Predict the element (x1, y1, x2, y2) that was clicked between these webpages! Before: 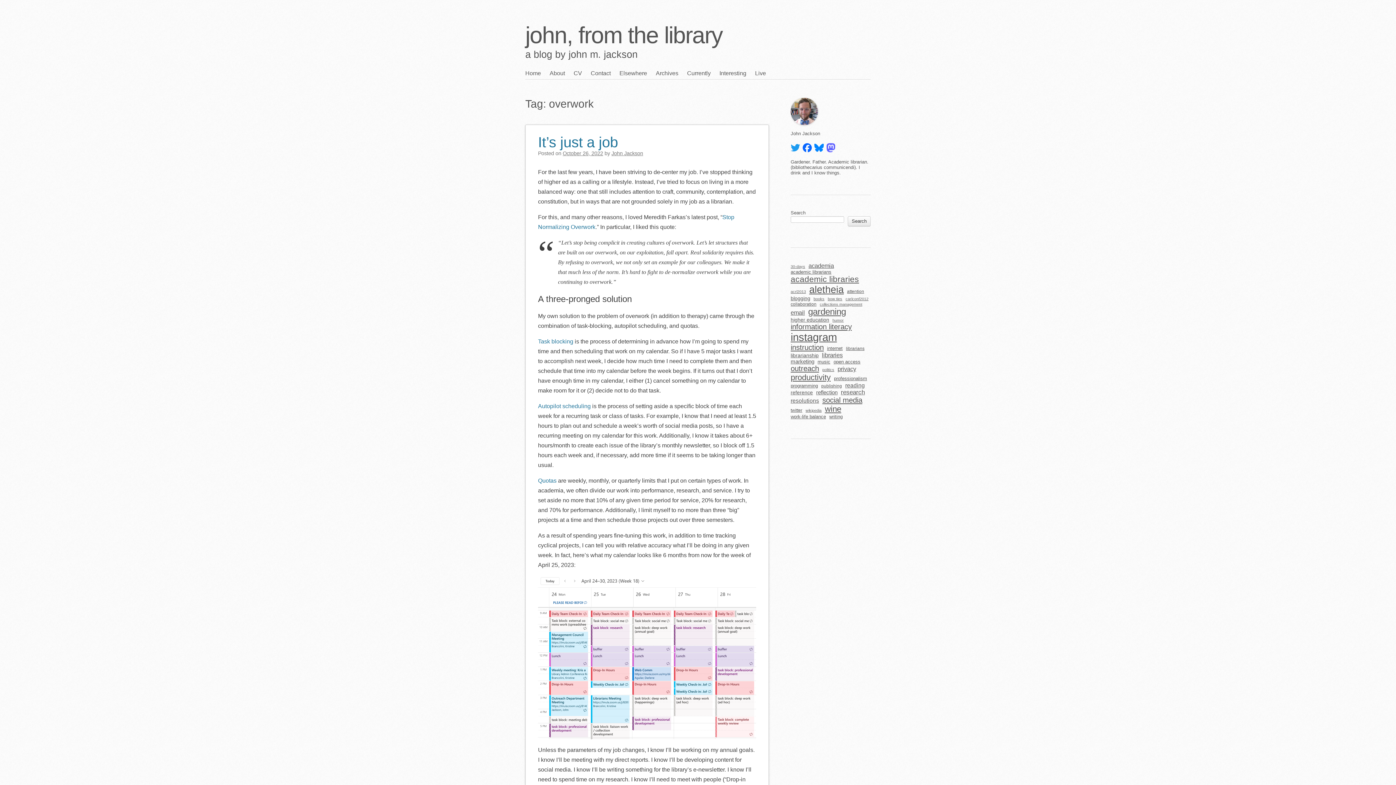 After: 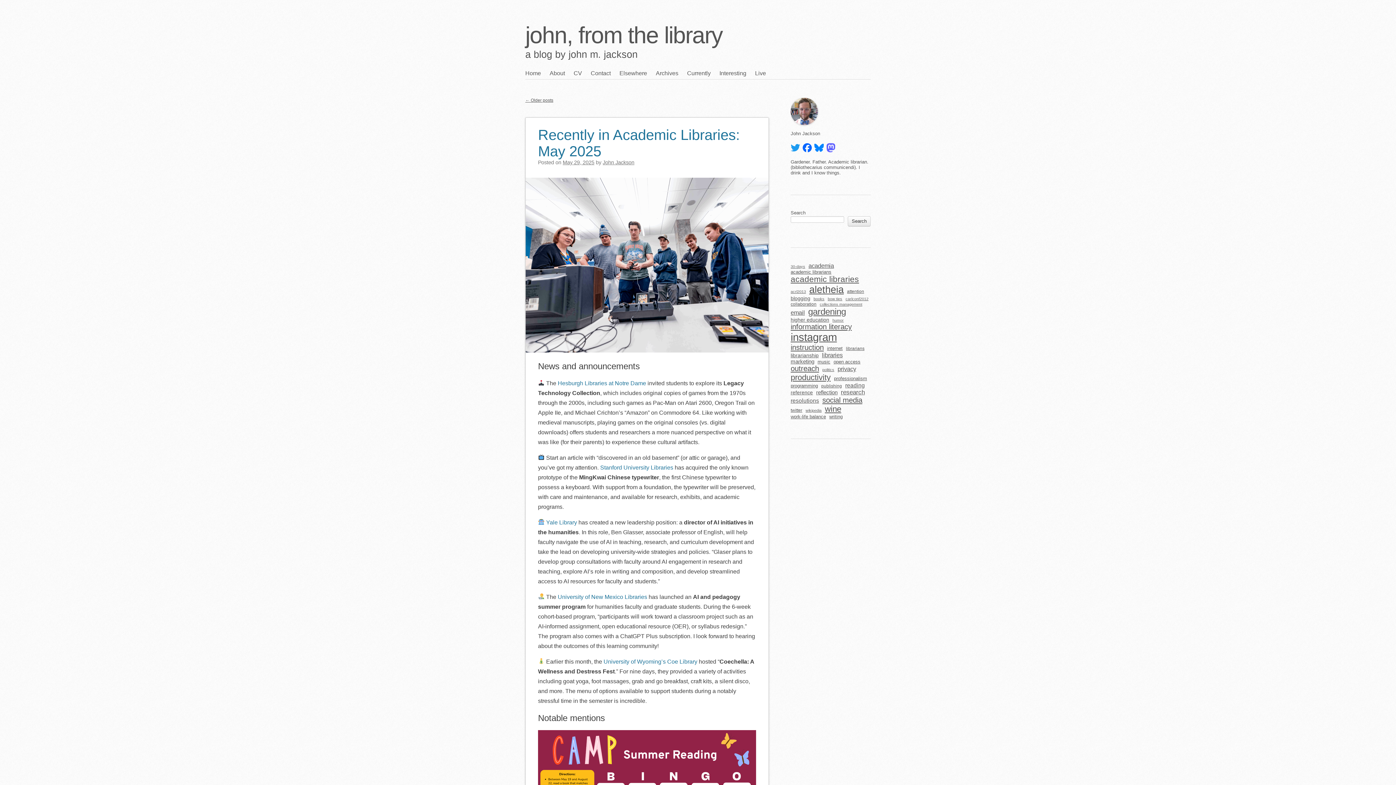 Action: bbox: (525, 22, 722, 48) label: john, from the library